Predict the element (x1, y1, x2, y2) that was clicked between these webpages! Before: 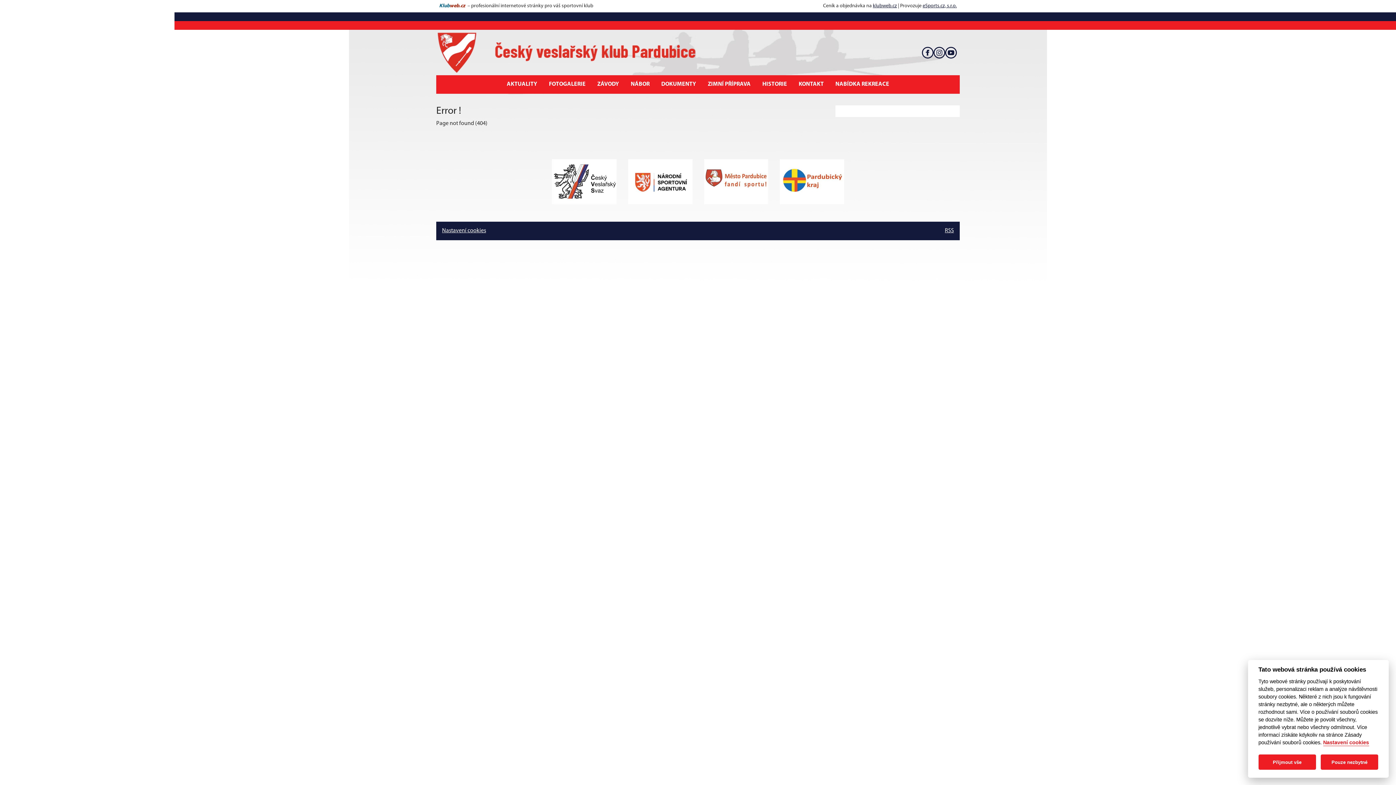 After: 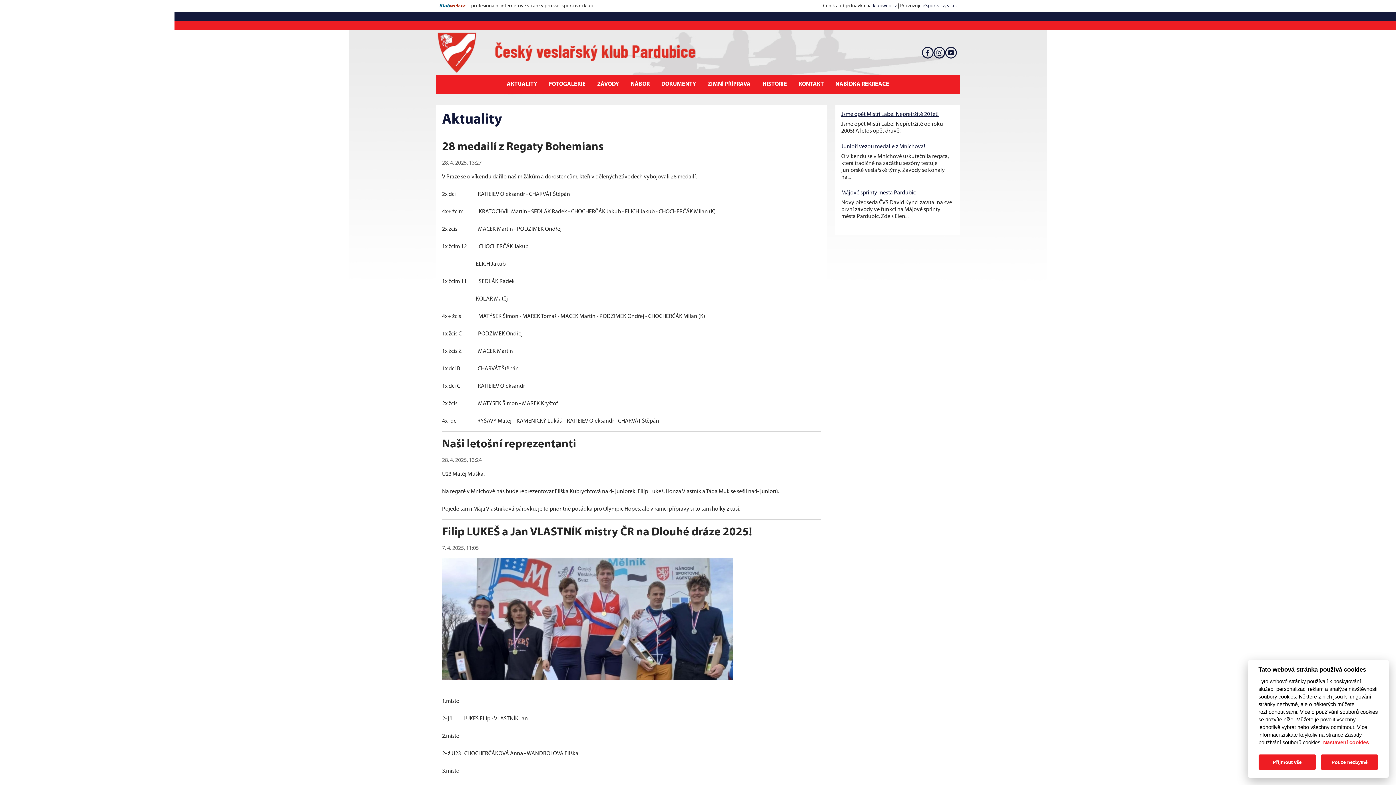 Action: label: AKTUALITY bbox: (501, 78, 543, 90)